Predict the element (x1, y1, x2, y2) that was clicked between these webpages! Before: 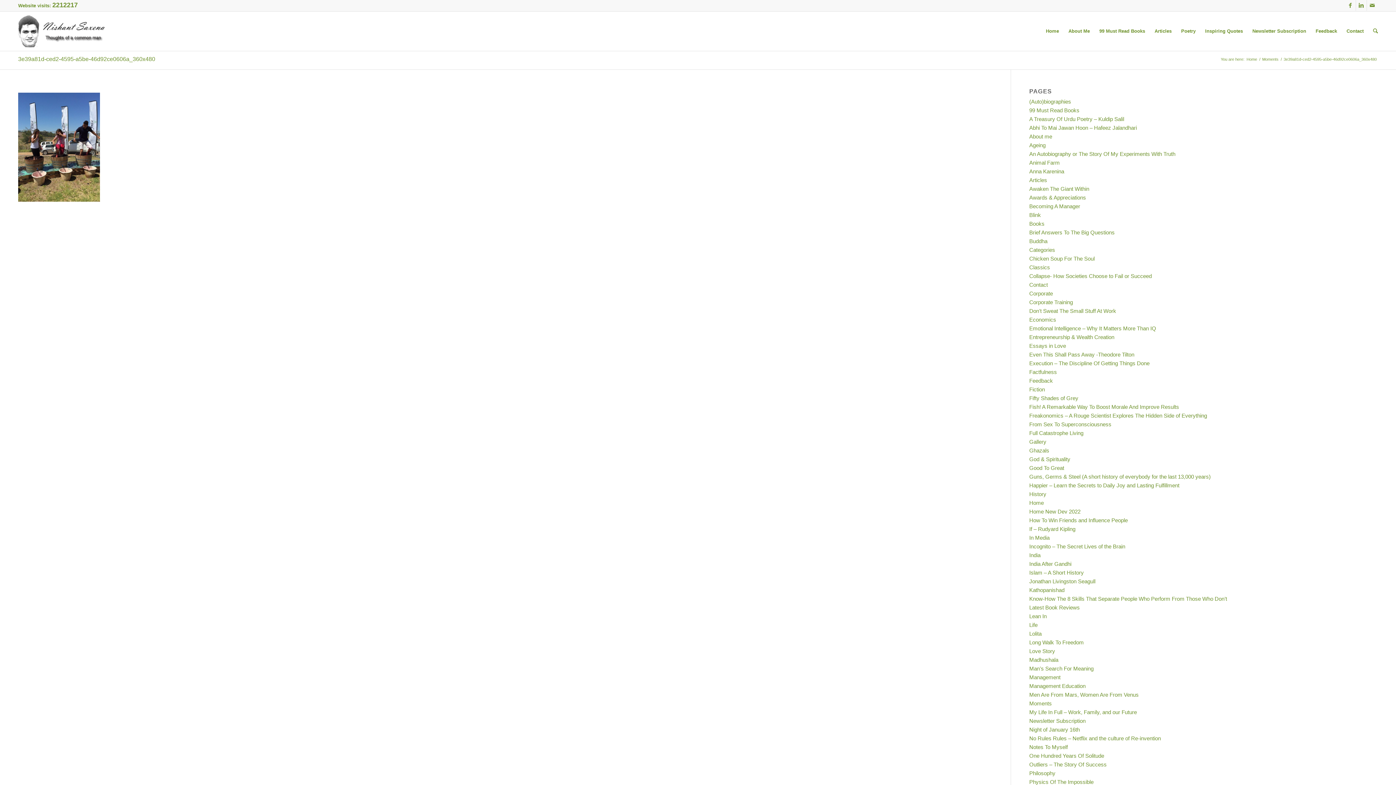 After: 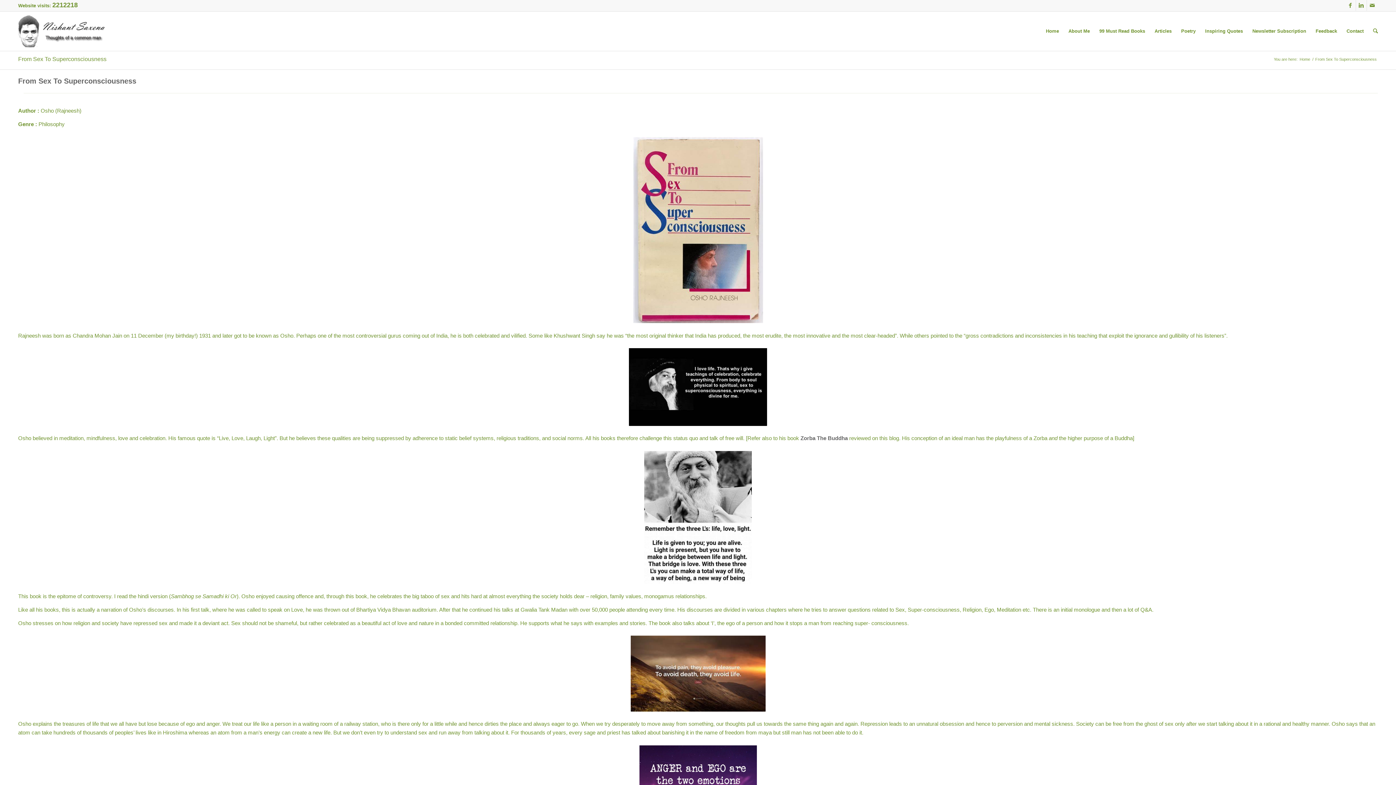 Action: label: From Sex To Superconsciousness bbox: (1029, 421, 1111, 427)